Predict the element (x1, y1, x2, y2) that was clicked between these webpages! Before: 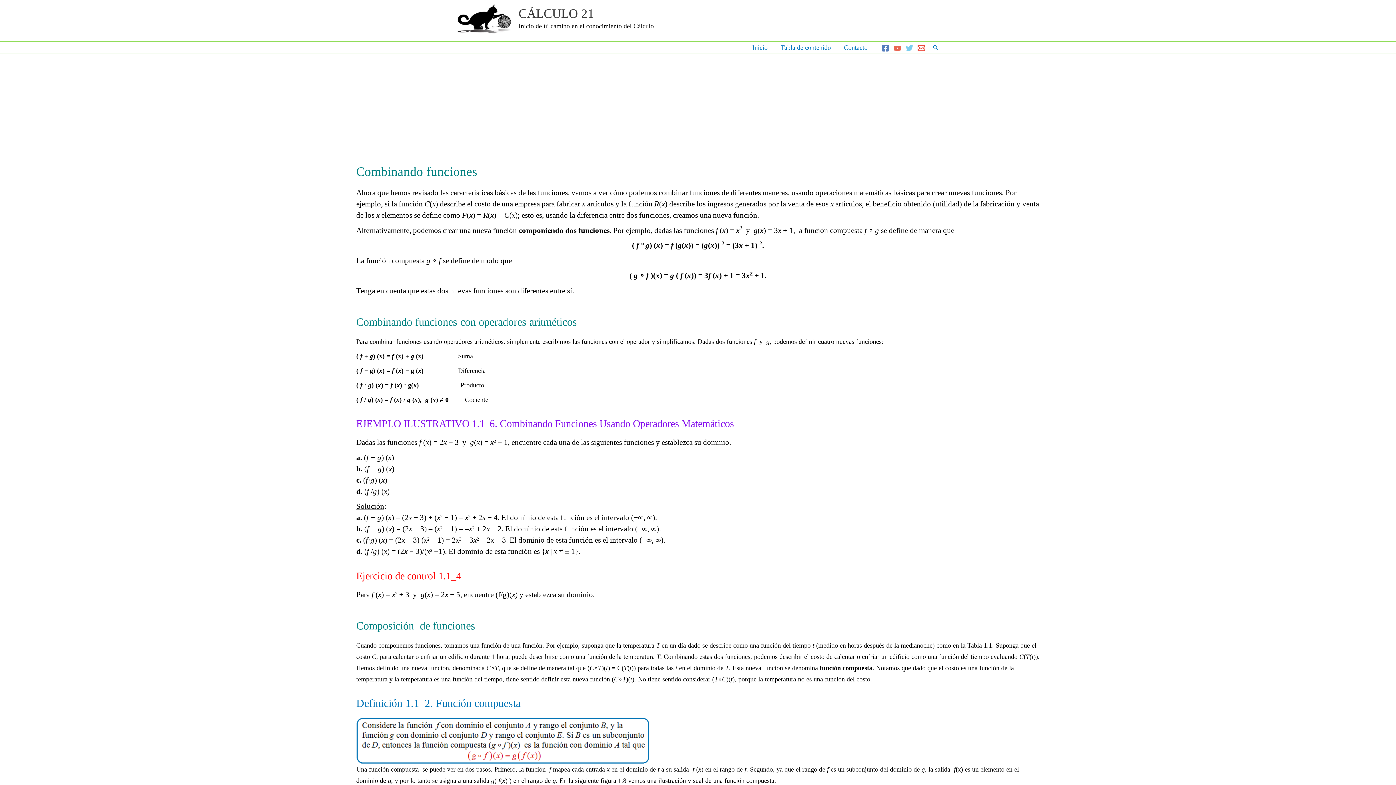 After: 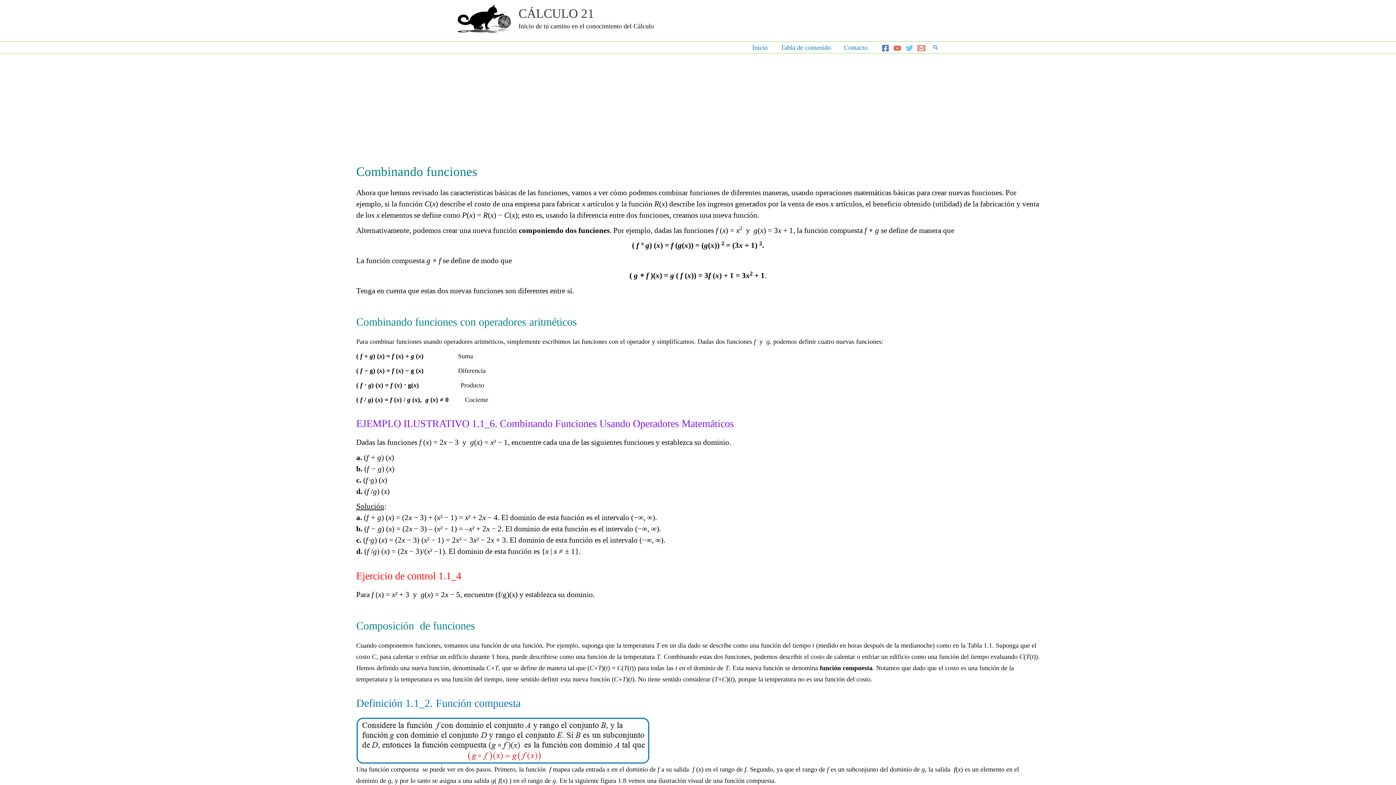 Action: label: Facebook bbox: (881, 44, 889, 51)